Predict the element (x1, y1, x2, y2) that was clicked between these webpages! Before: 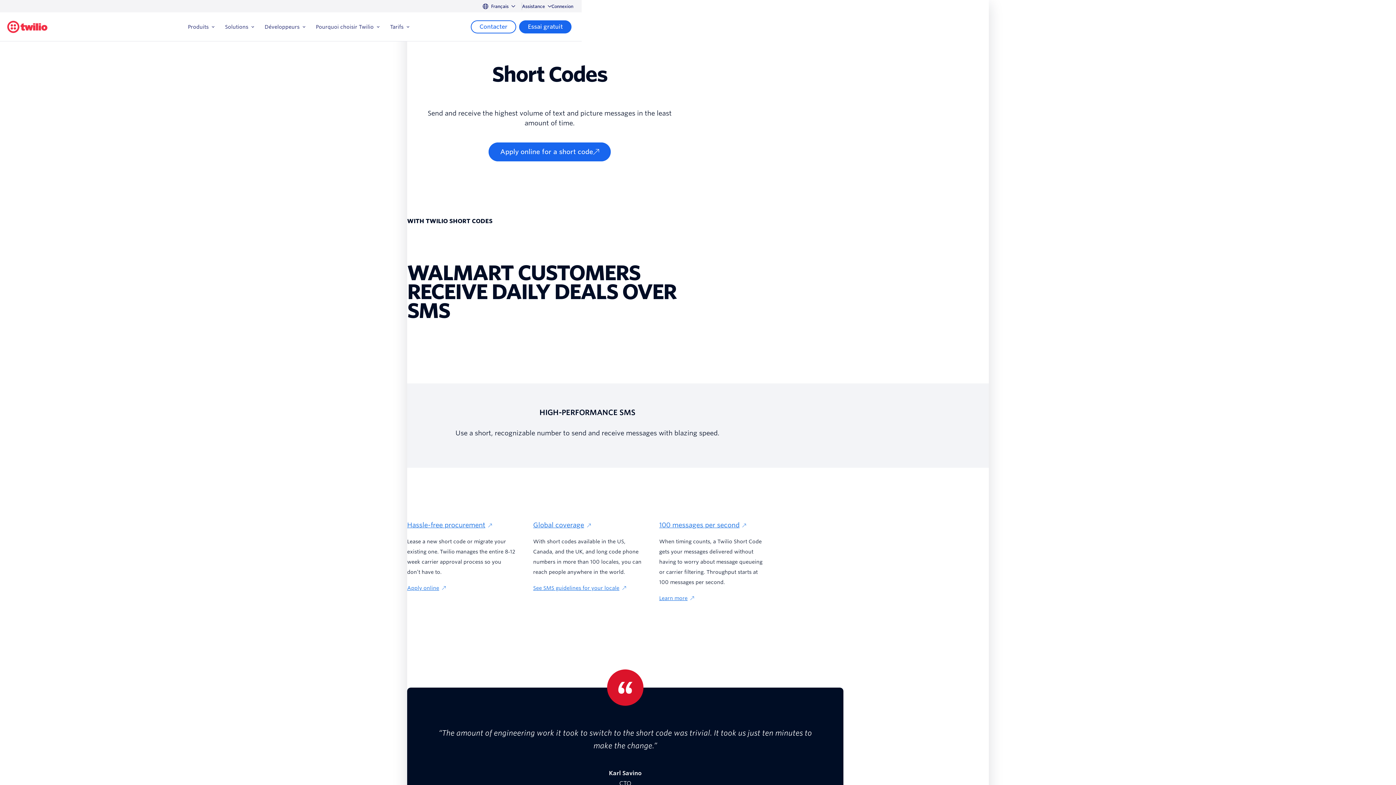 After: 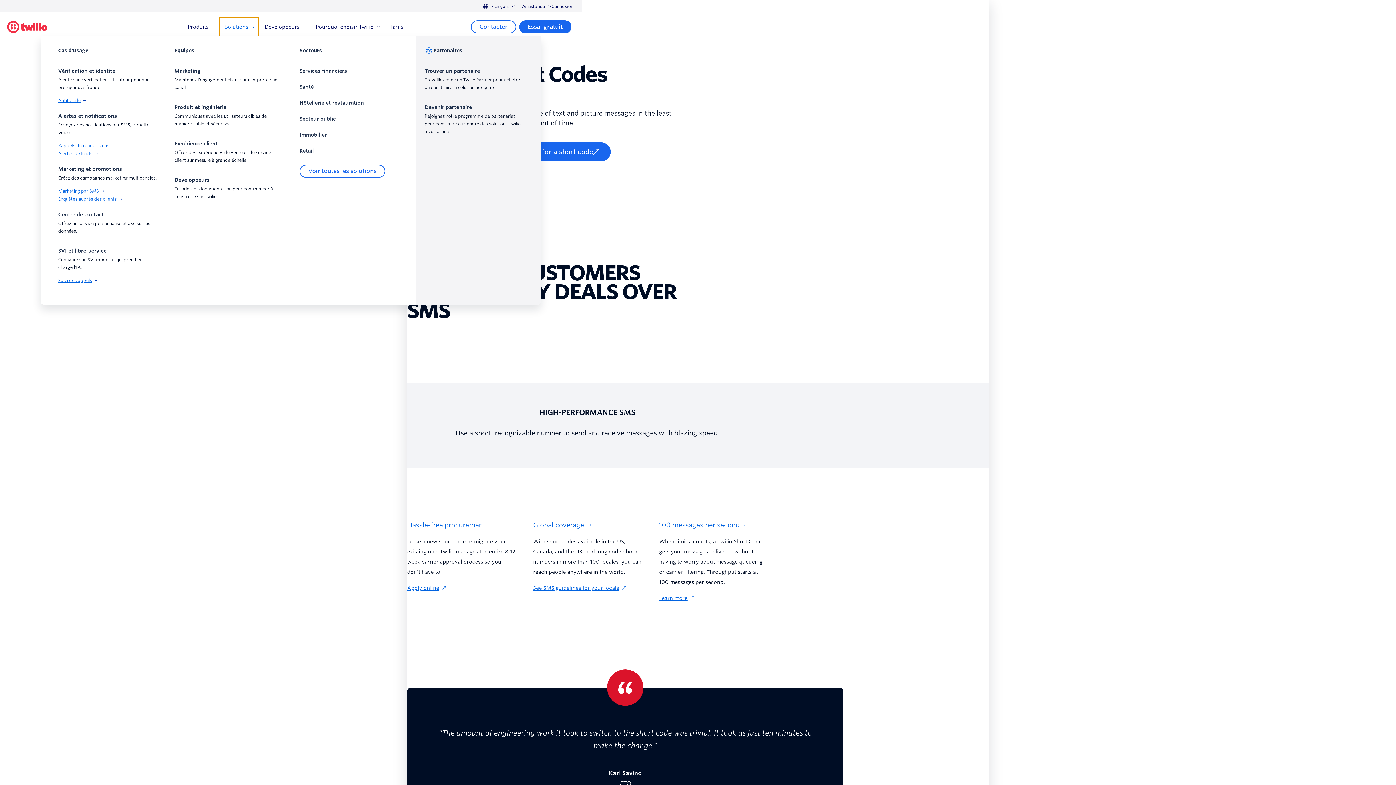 Action: bbox: (219, 17, 258, 36) label: Solutions